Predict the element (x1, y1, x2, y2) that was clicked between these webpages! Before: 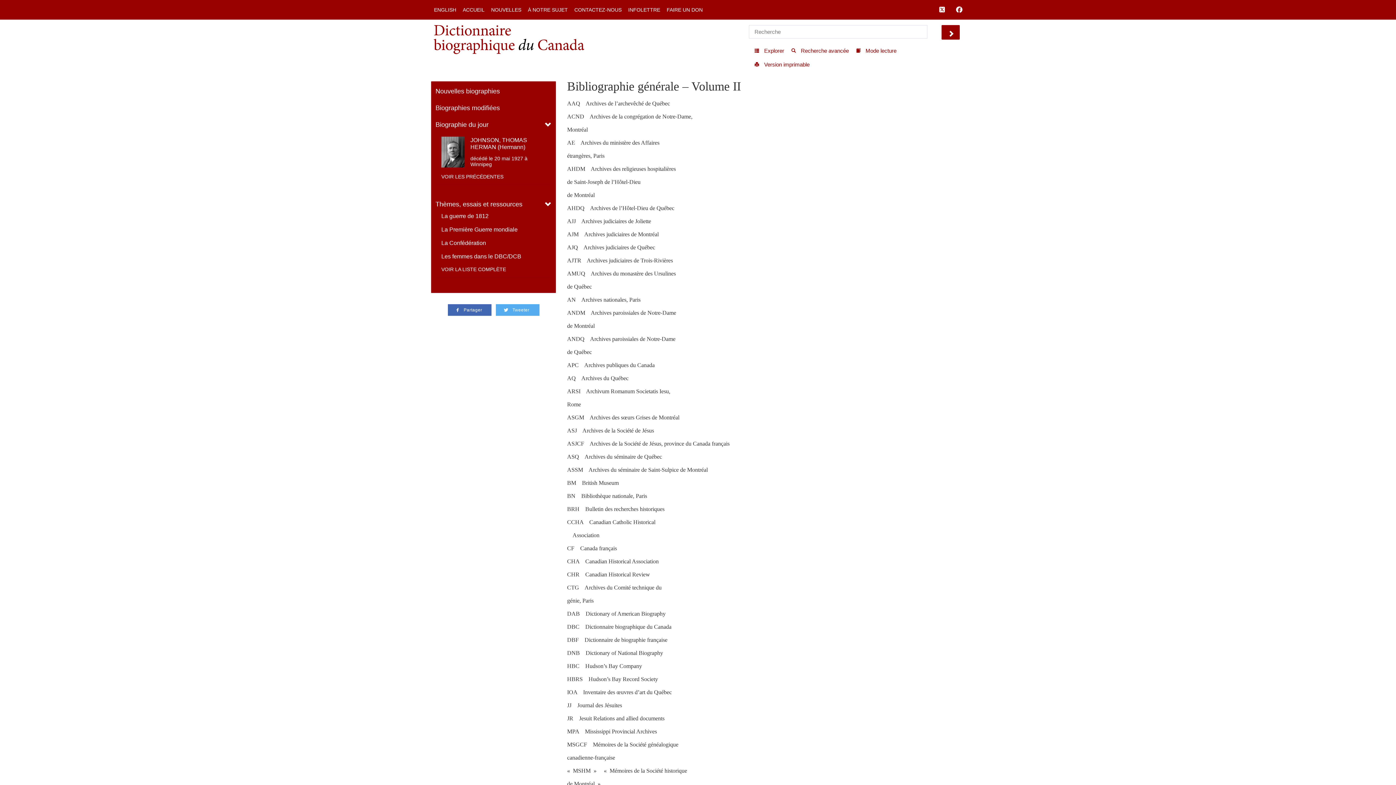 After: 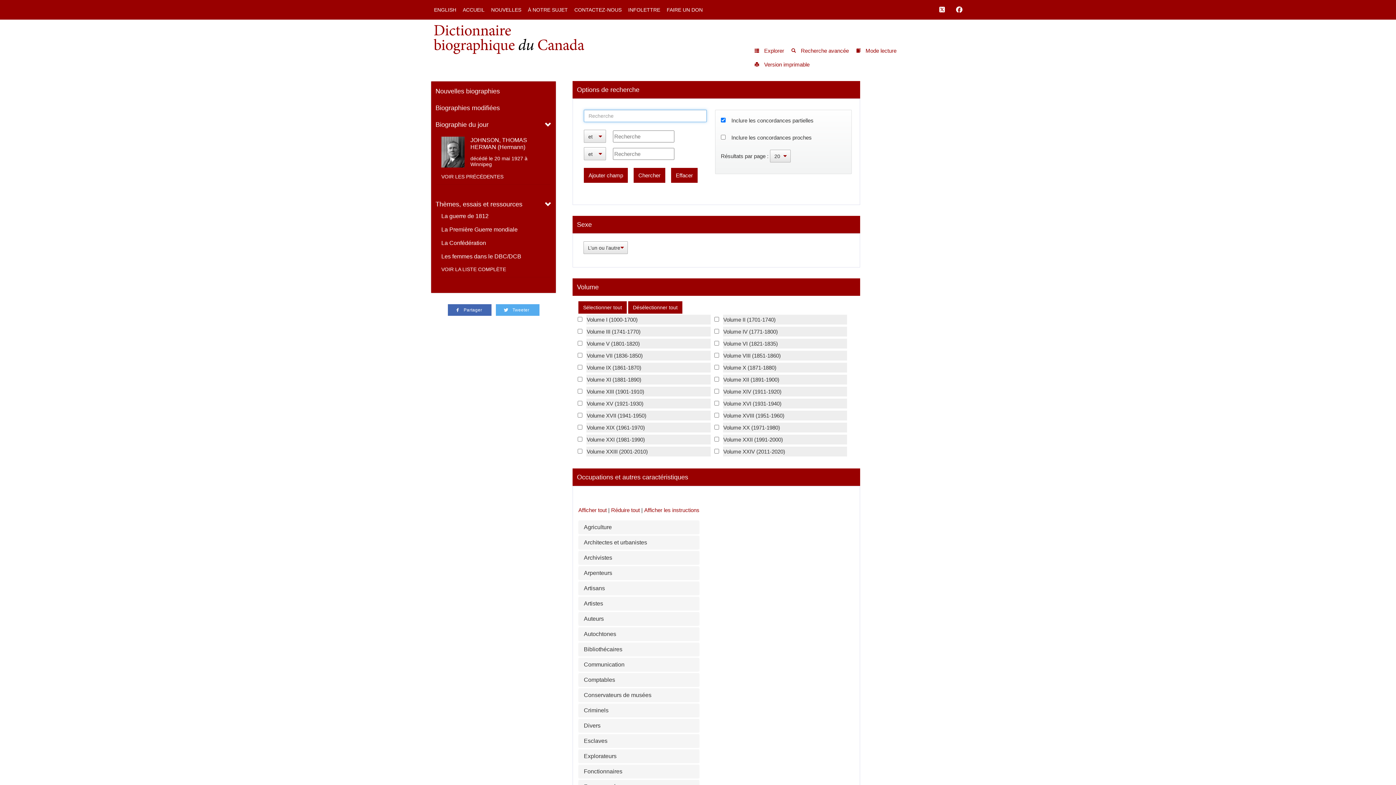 Action: label:  Recherche avancée bbox: (786, 43, 850, 57)